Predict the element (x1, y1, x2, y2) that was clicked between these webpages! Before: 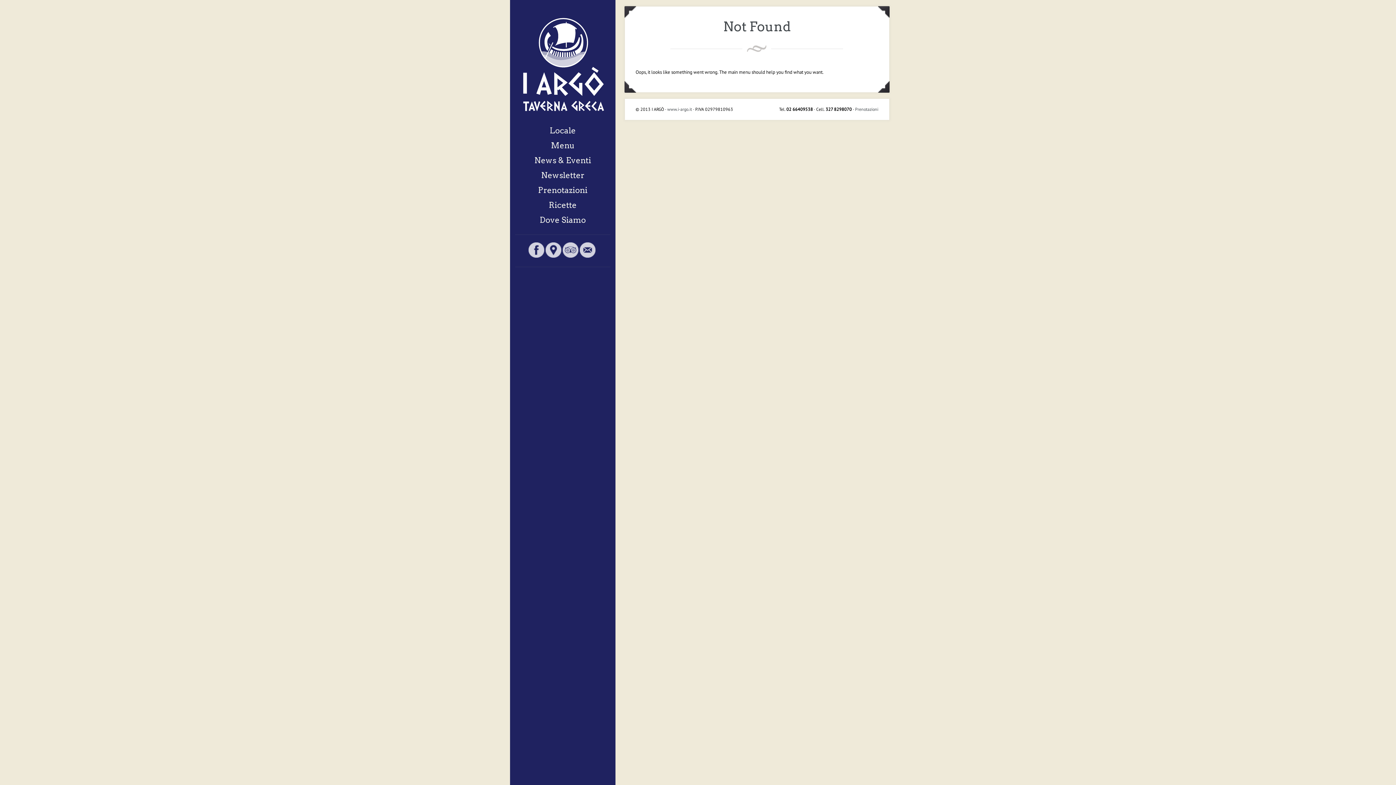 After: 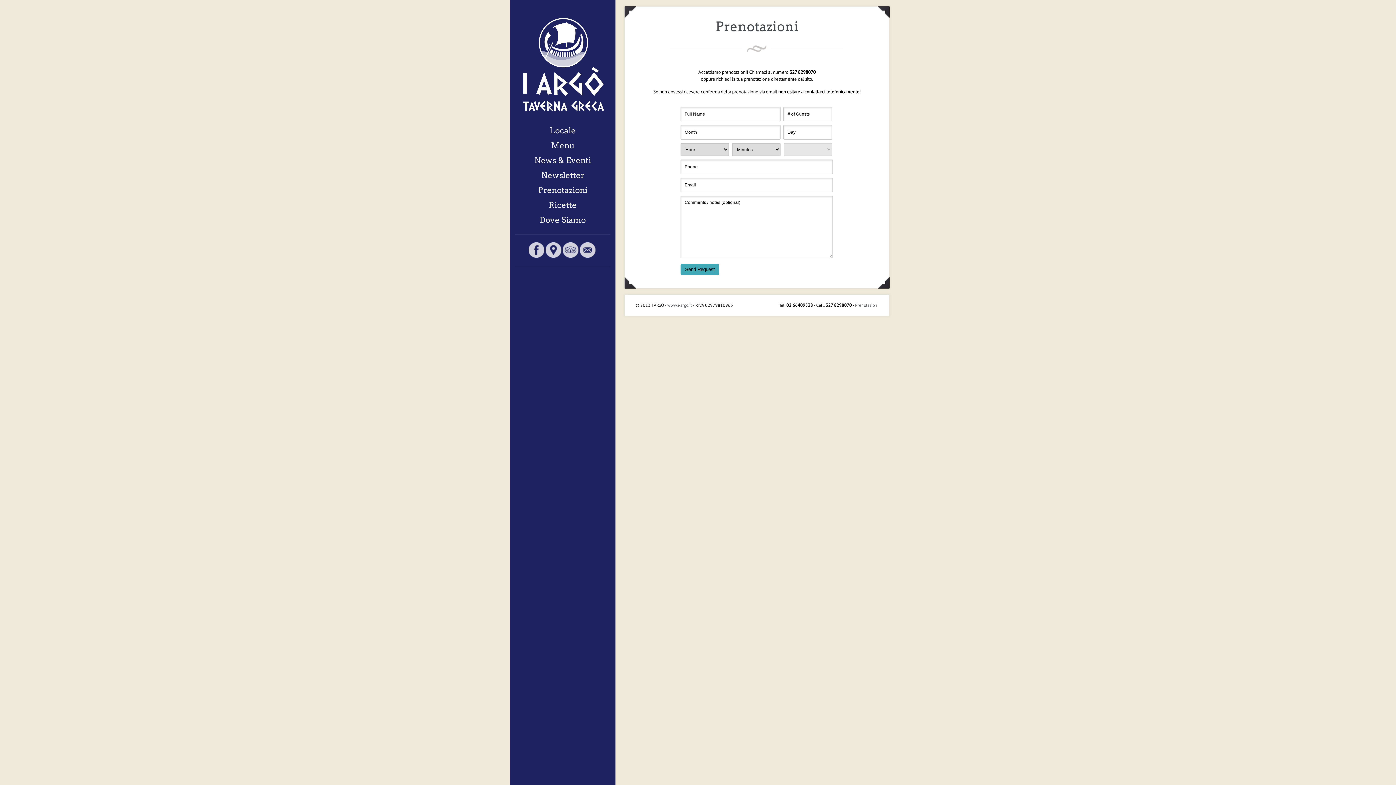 Action: bbox: (855, 106, 878, 112) label: Prenotazioni